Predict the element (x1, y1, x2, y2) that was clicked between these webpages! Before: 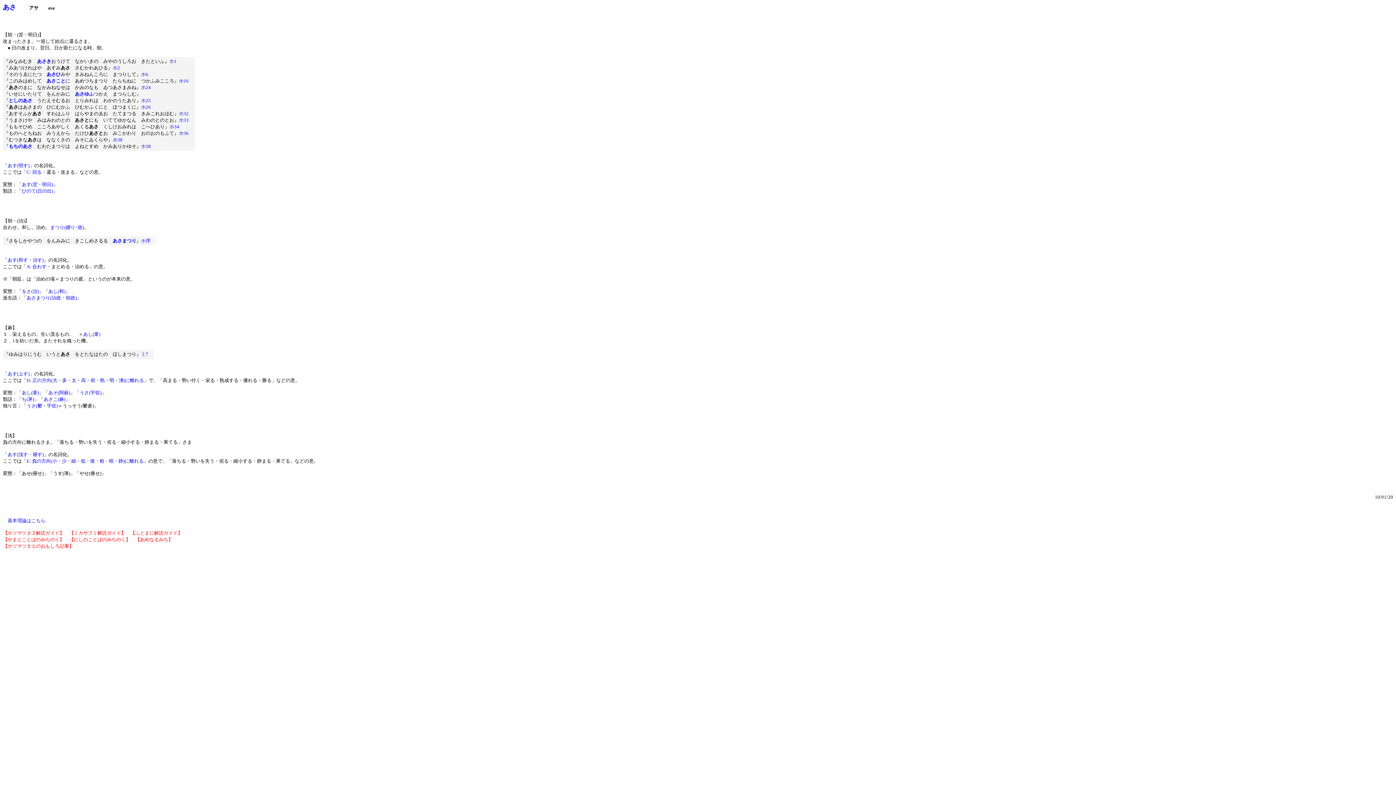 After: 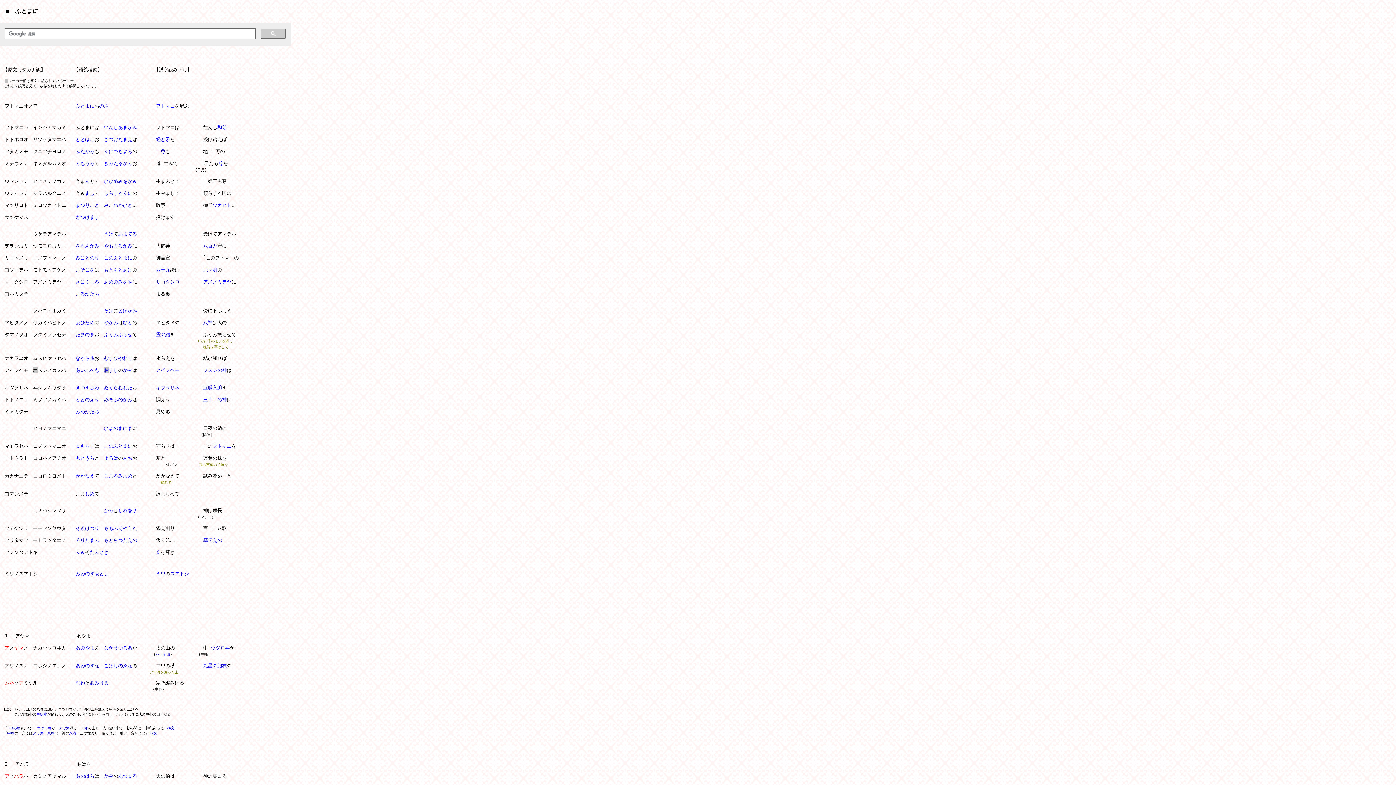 Action: label: 【ふとまに解読ガイド】 bbox: (130, 530, 182, 536)